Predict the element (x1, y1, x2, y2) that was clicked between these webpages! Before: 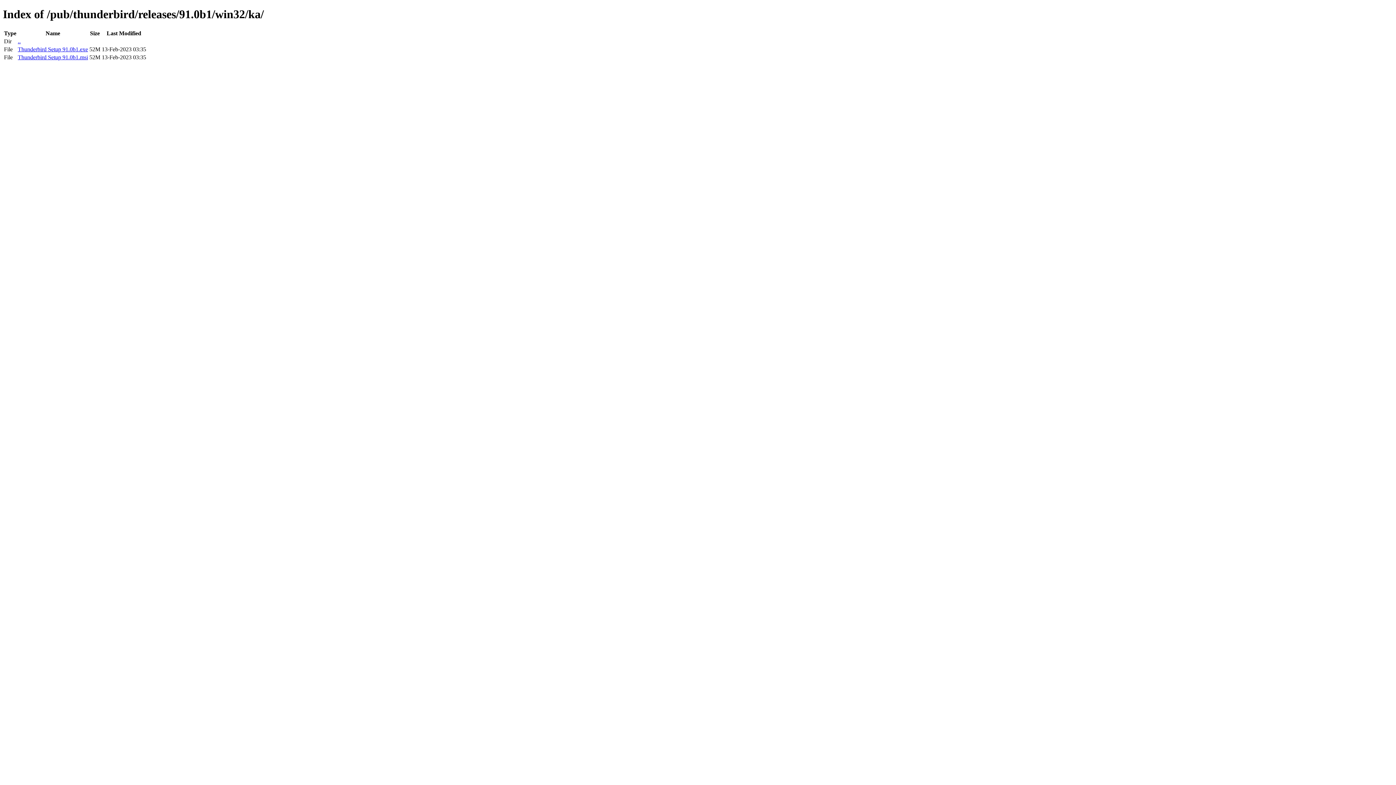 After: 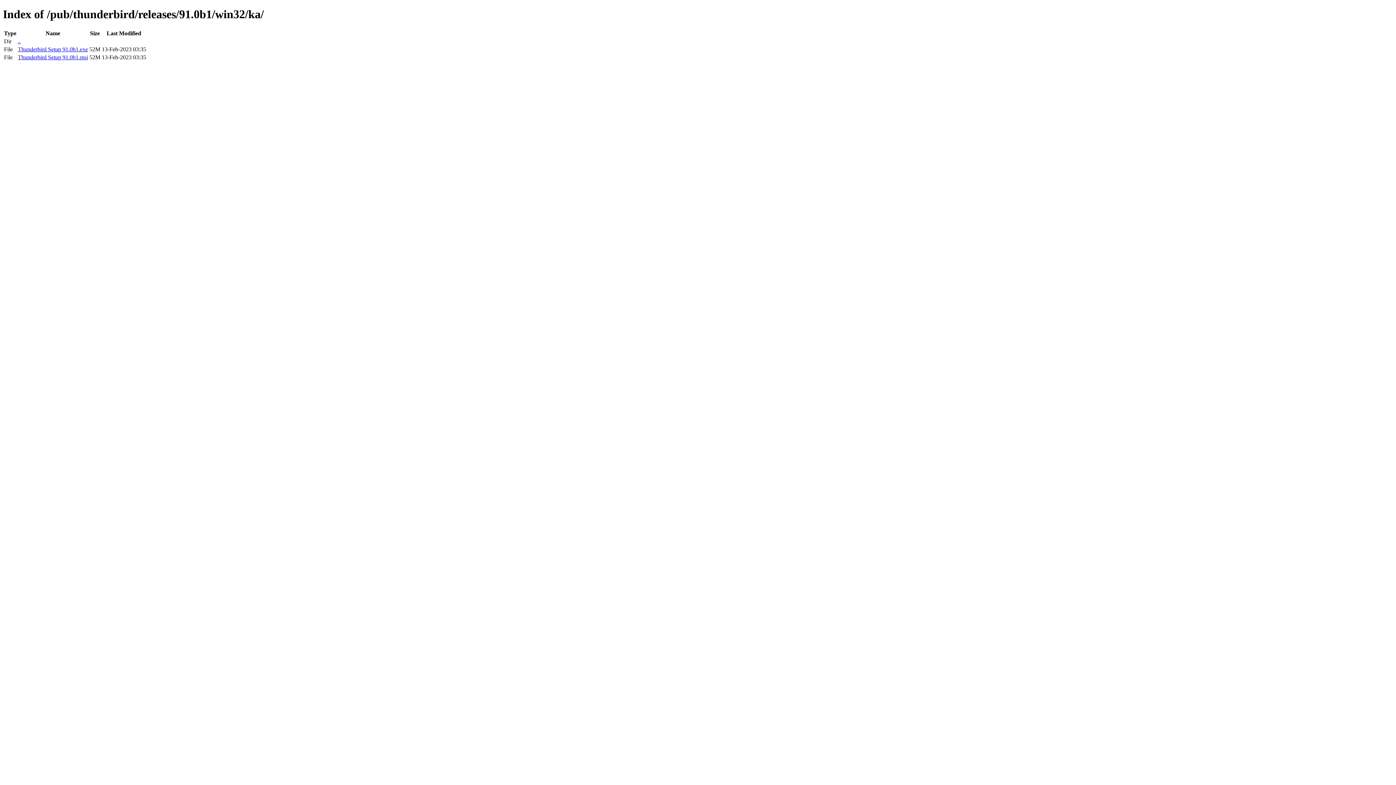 Action: bbox: (17, 46, 88, 52) label: Thunderbird Setup 91.0b1.exe